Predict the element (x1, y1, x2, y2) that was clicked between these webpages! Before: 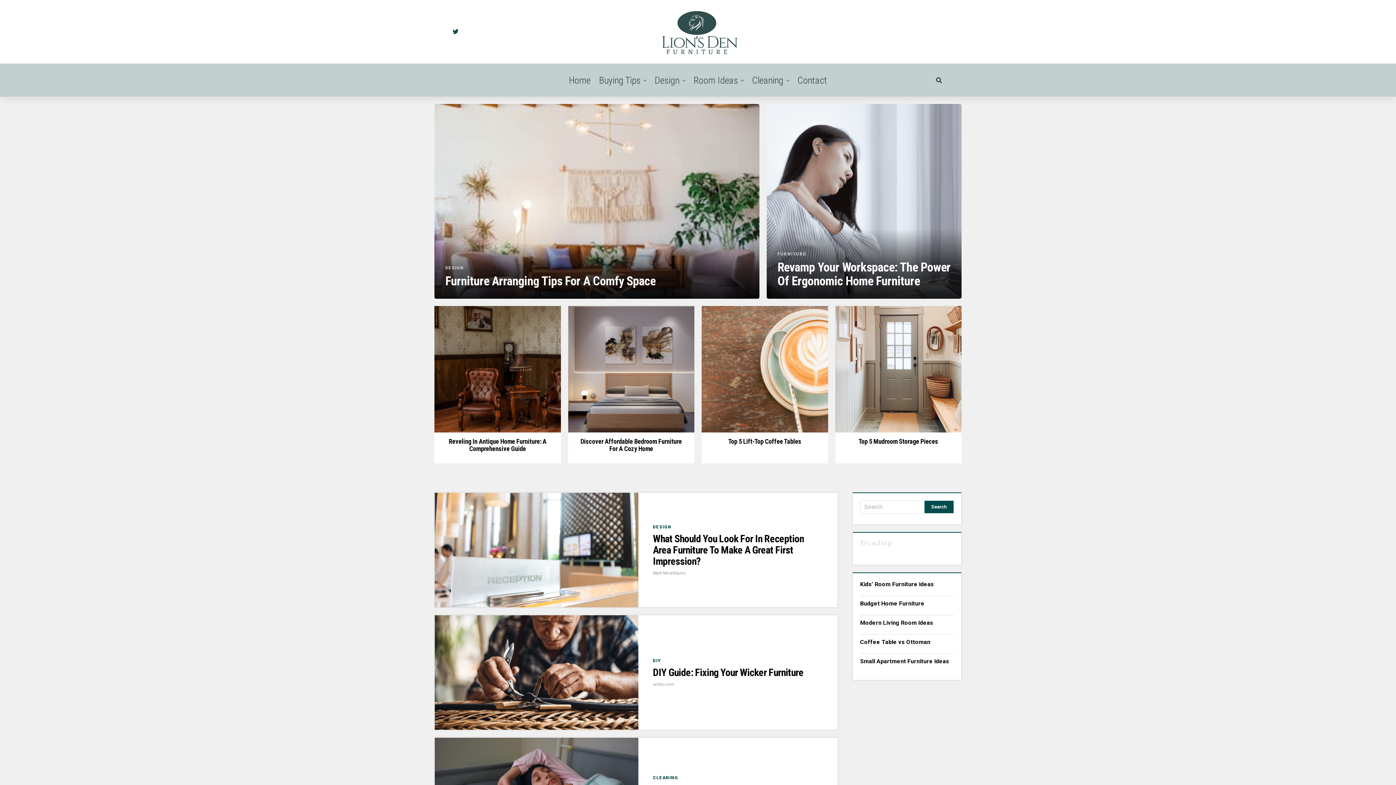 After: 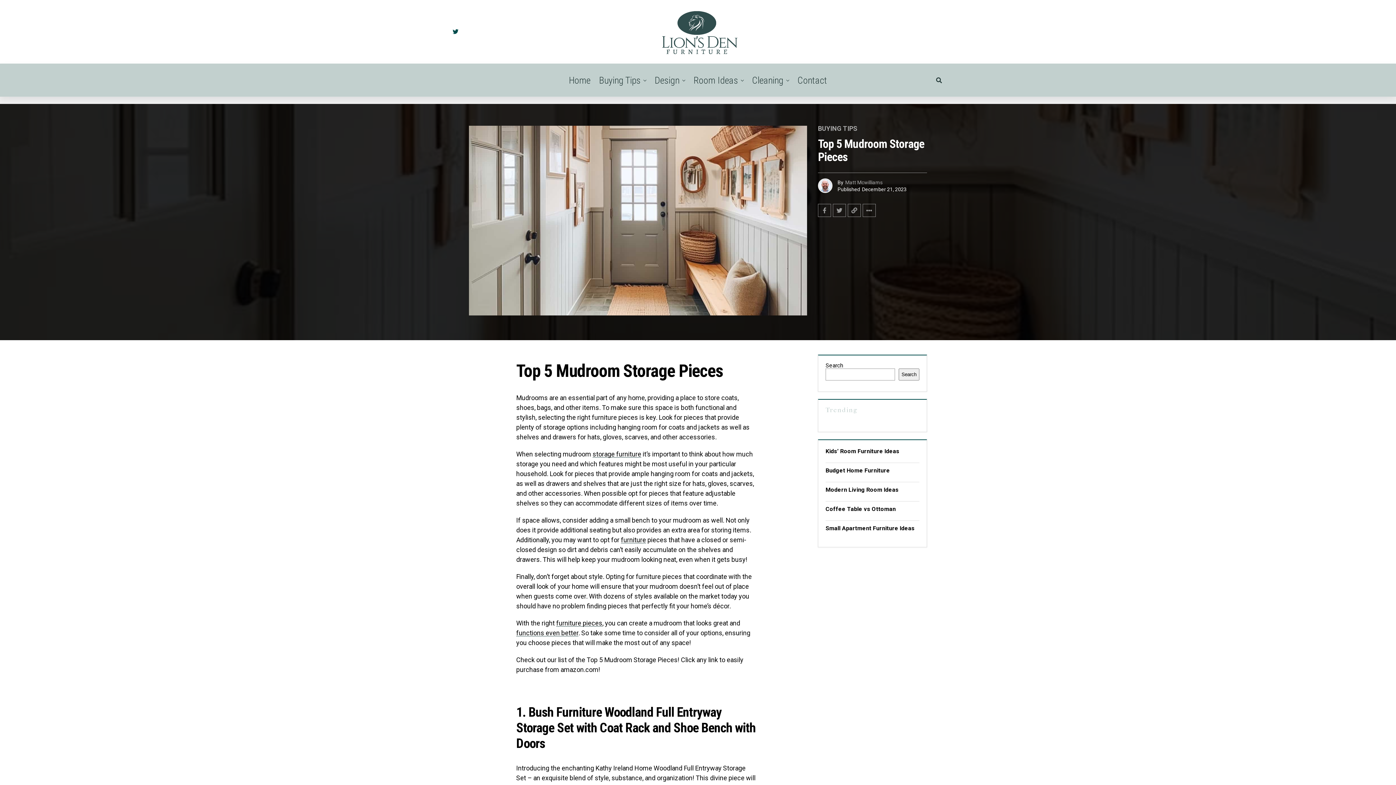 Action: label: Top 5 Mudroom Storage Pieces bbox: (858, 438, 938, 445)